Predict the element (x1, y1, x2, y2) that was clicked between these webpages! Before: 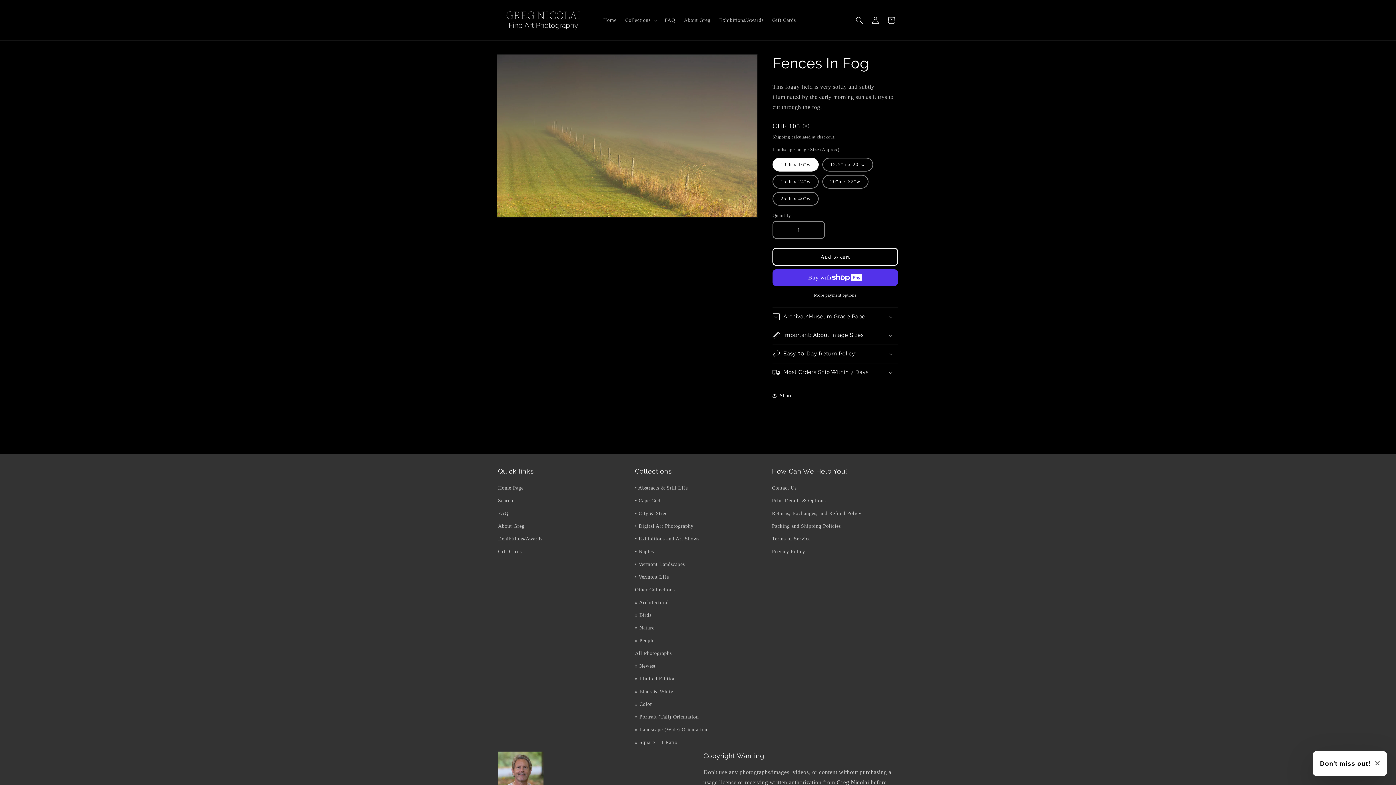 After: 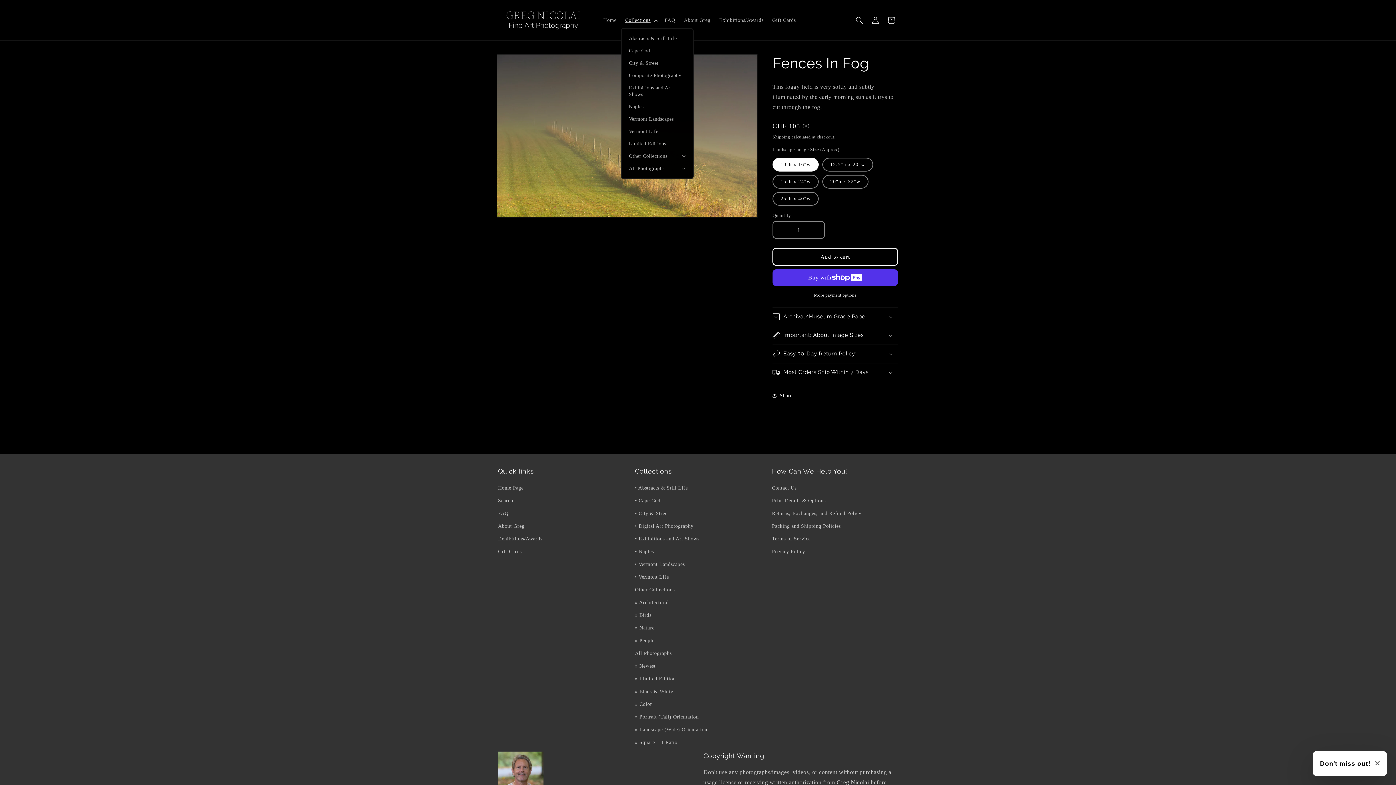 Action: bbox: (621, 12, 660, 27) label: Collections